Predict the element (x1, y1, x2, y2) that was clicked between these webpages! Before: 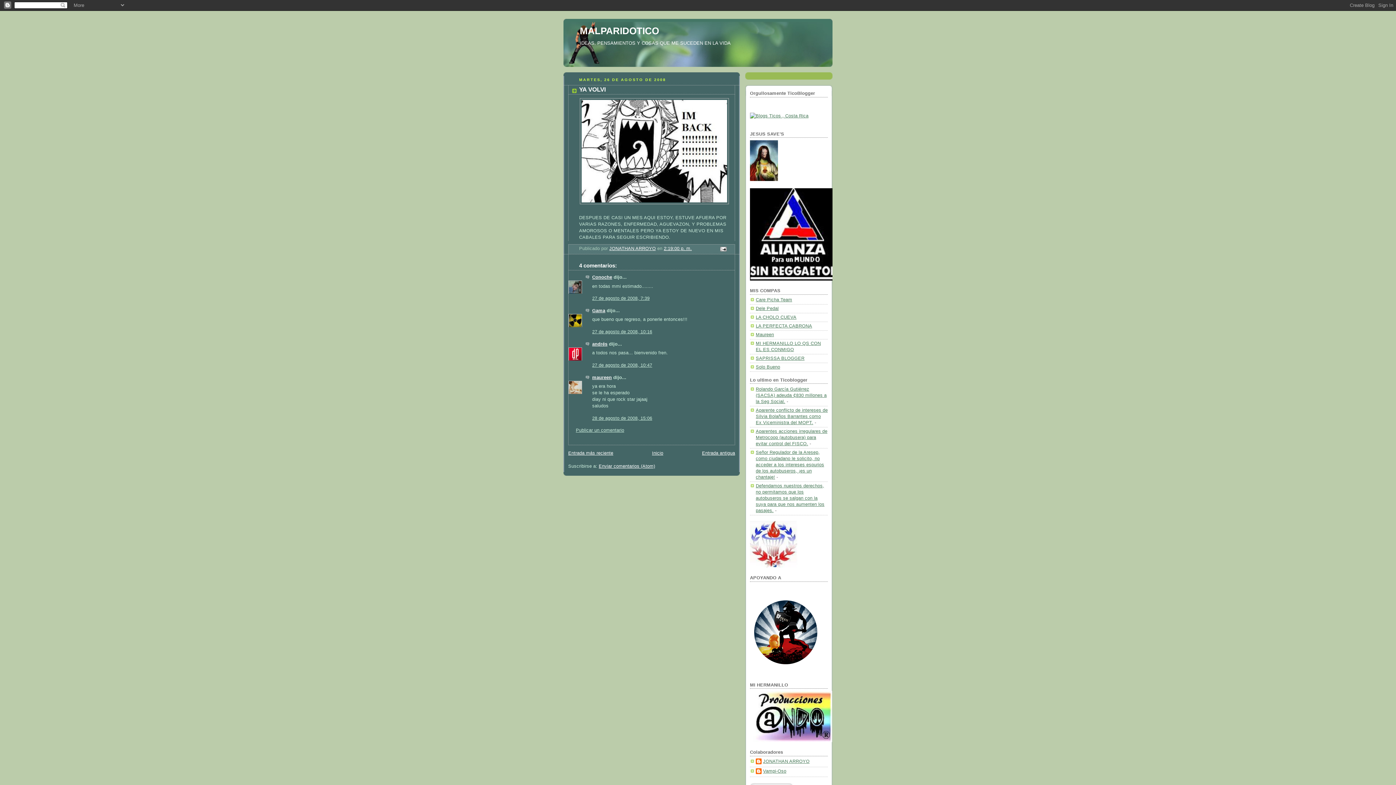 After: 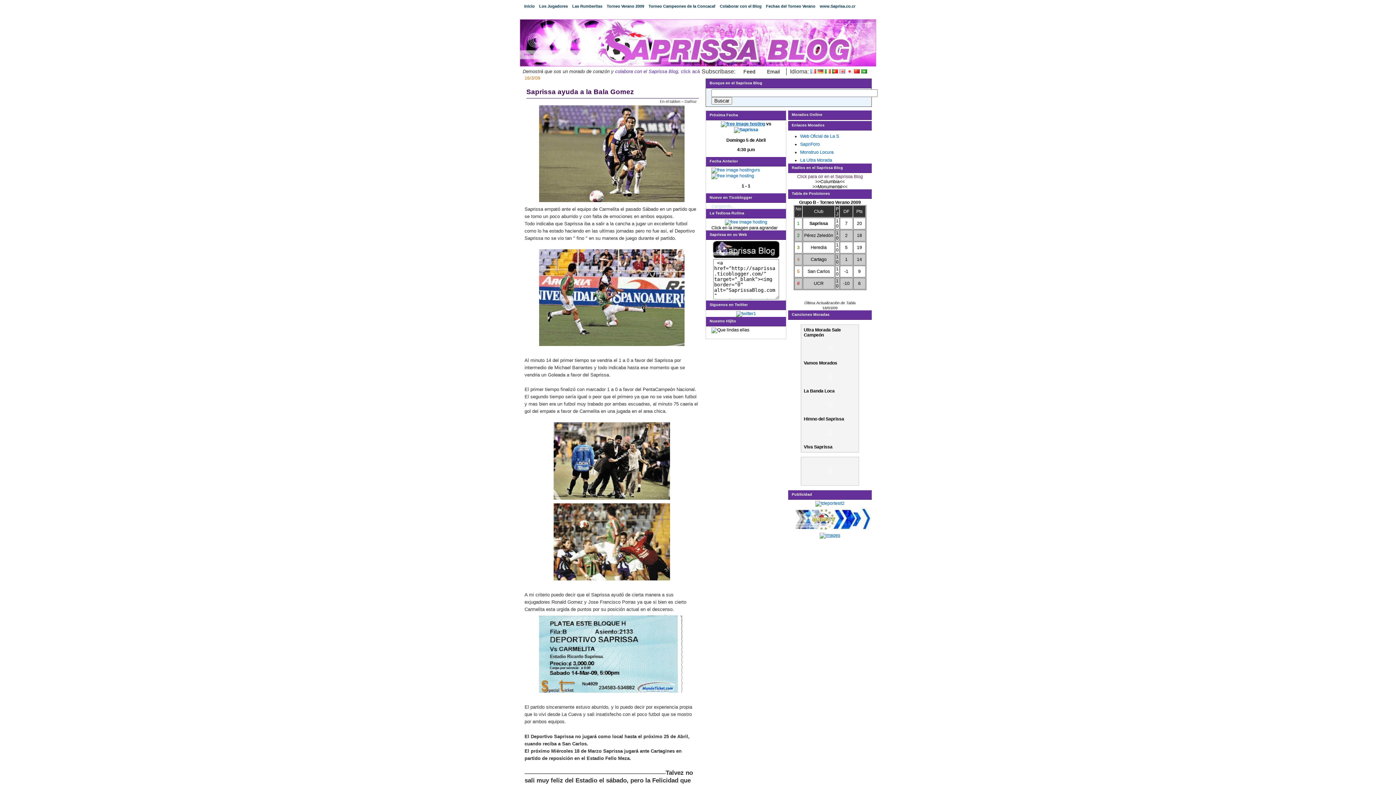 Action: label: SAPRISSA BLOGGER bbox: (756, 355, 804, 361)